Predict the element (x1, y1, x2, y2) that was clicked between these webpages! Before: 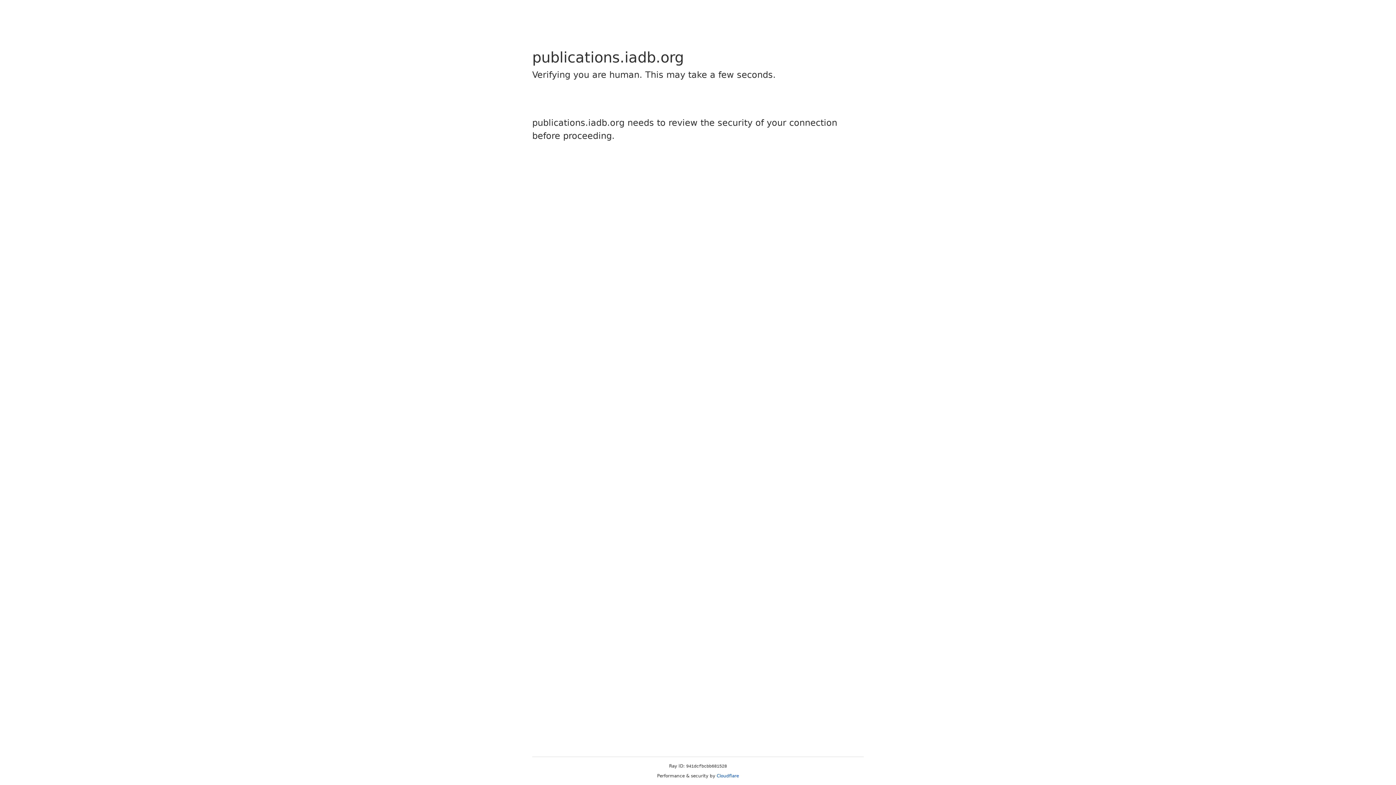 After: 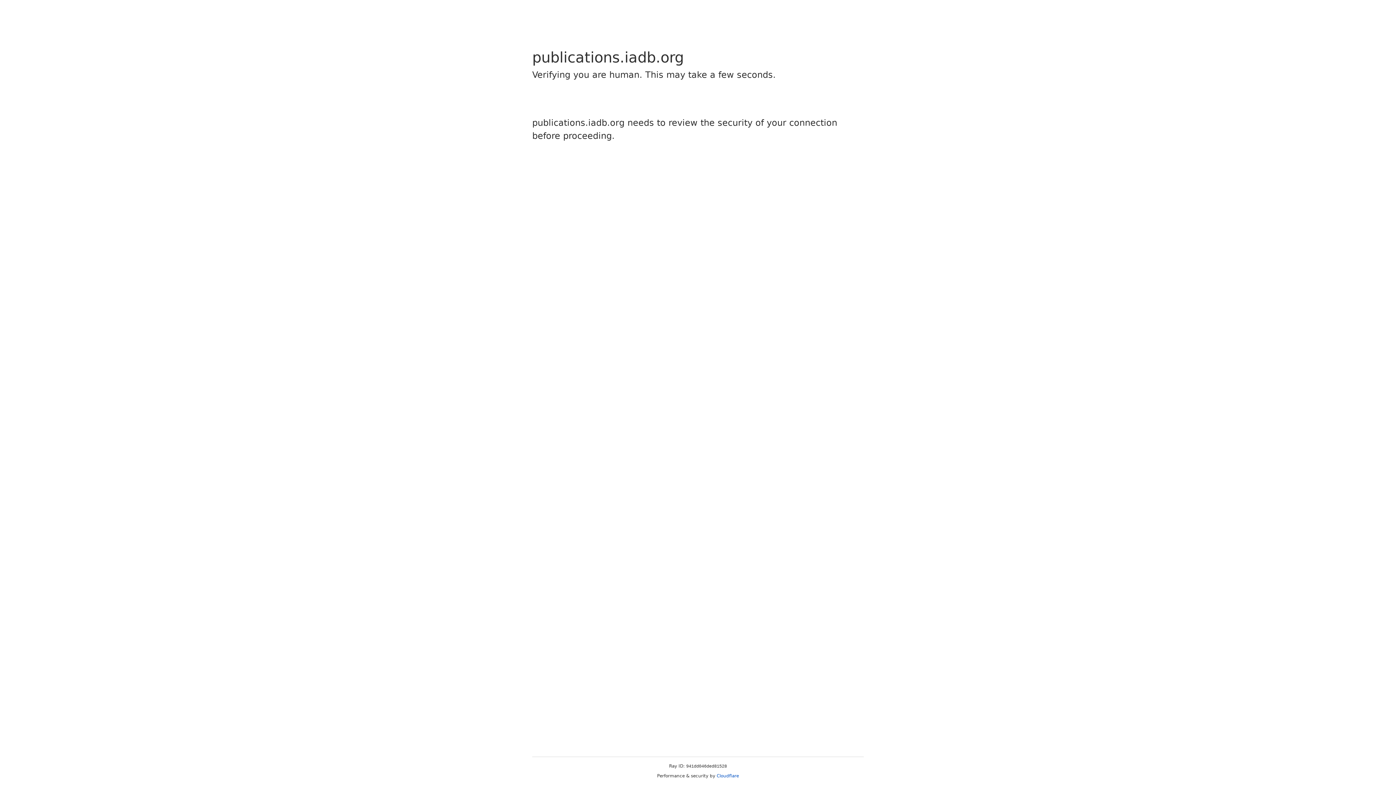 Action: bbox: (716, 773, 739, 778) label: Cloudflare